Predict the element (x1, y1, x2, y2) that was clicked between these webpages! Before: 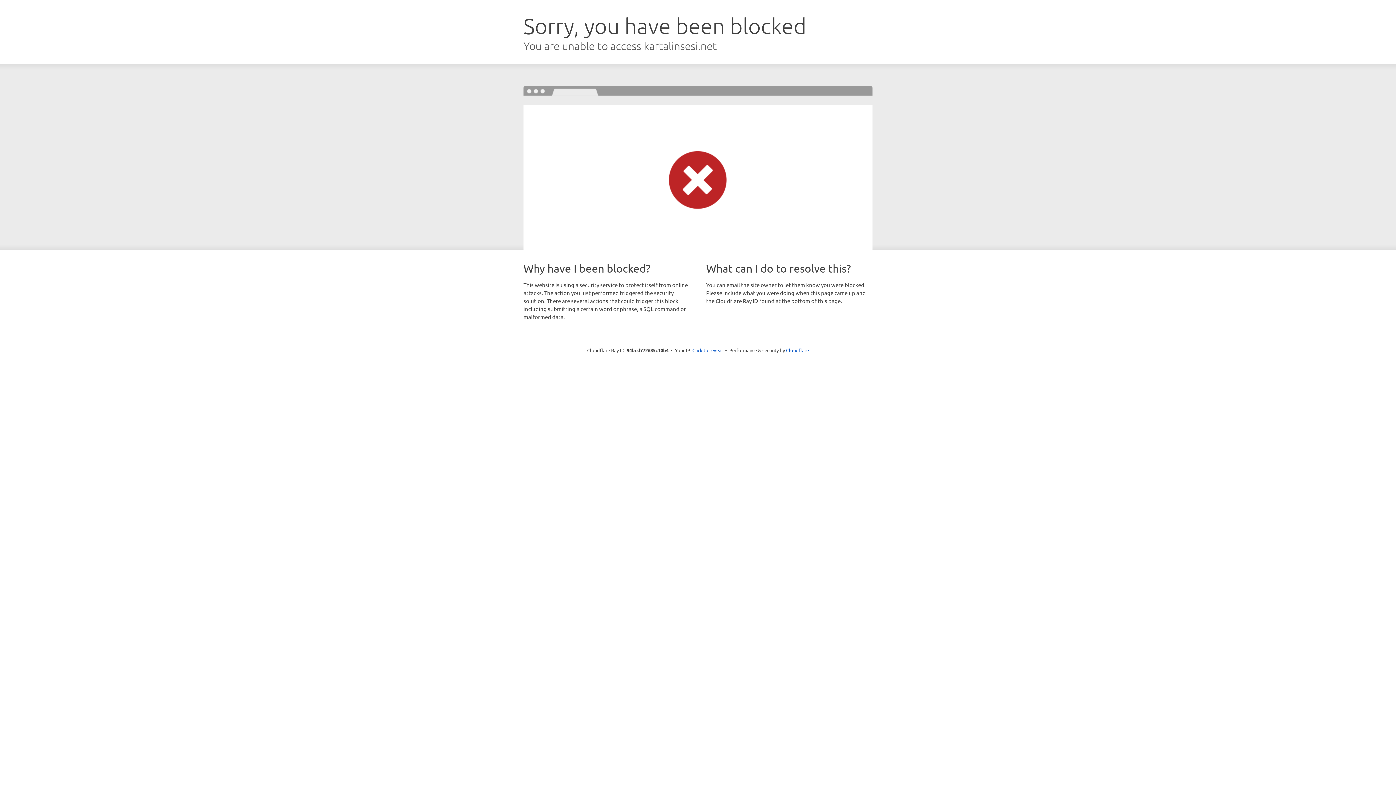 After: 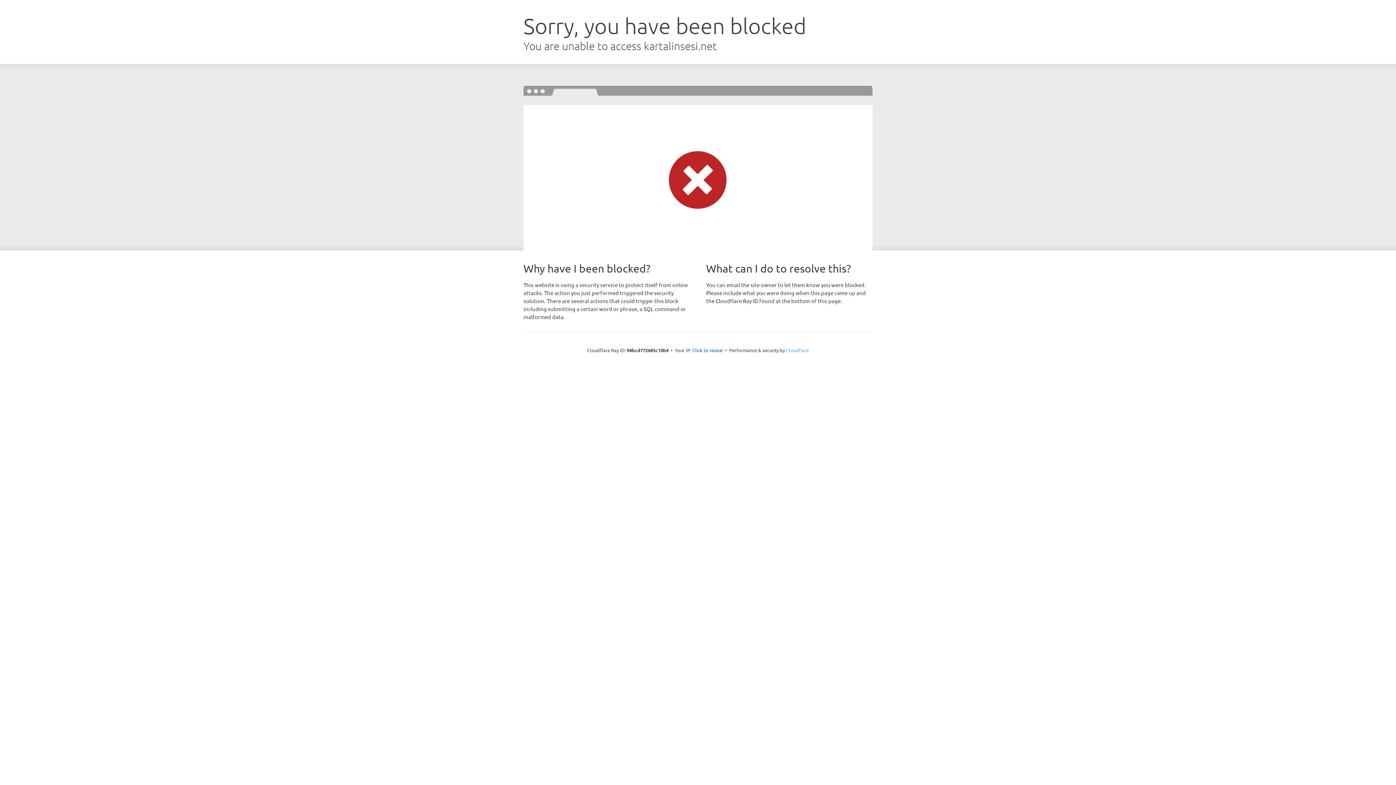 Action: bbox: (786, 347, 809, 353) label: Cloudflare